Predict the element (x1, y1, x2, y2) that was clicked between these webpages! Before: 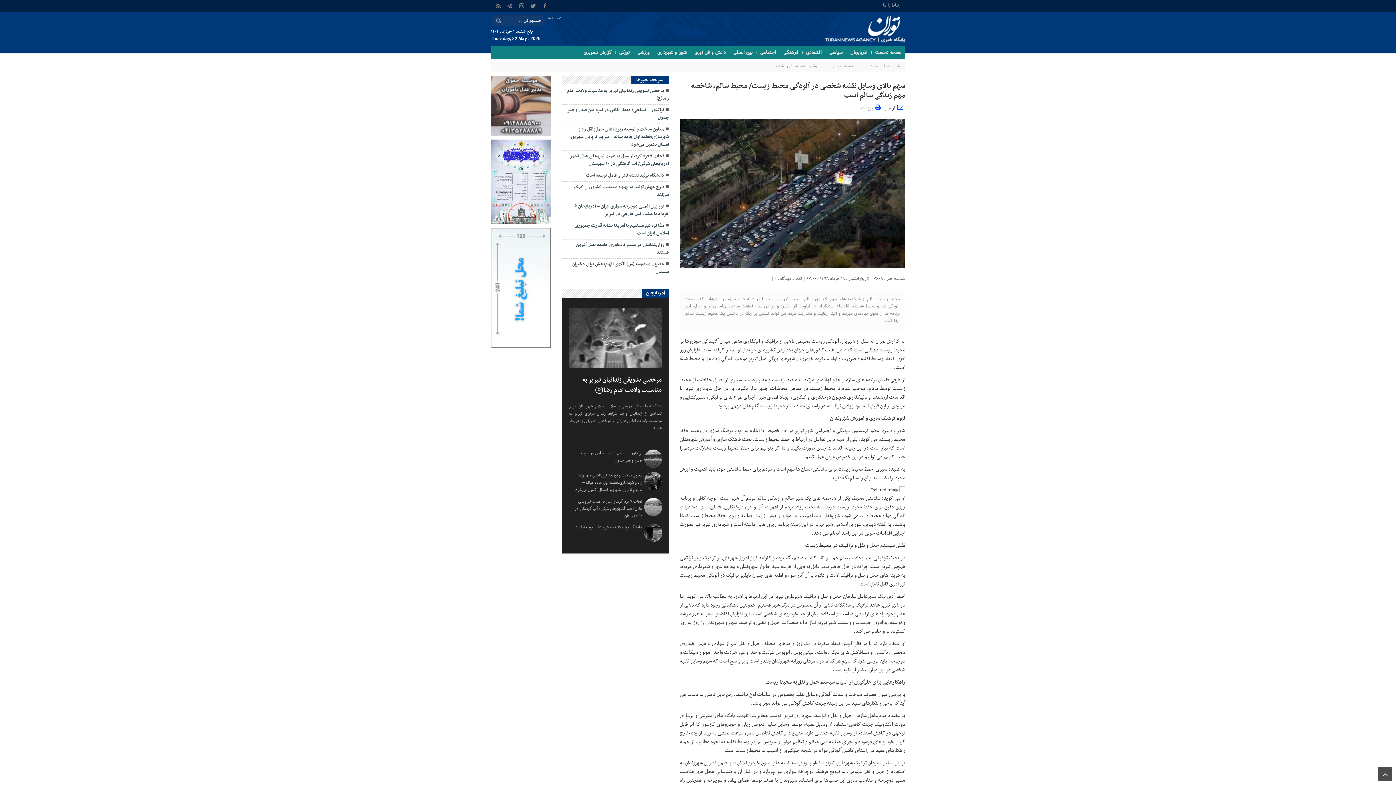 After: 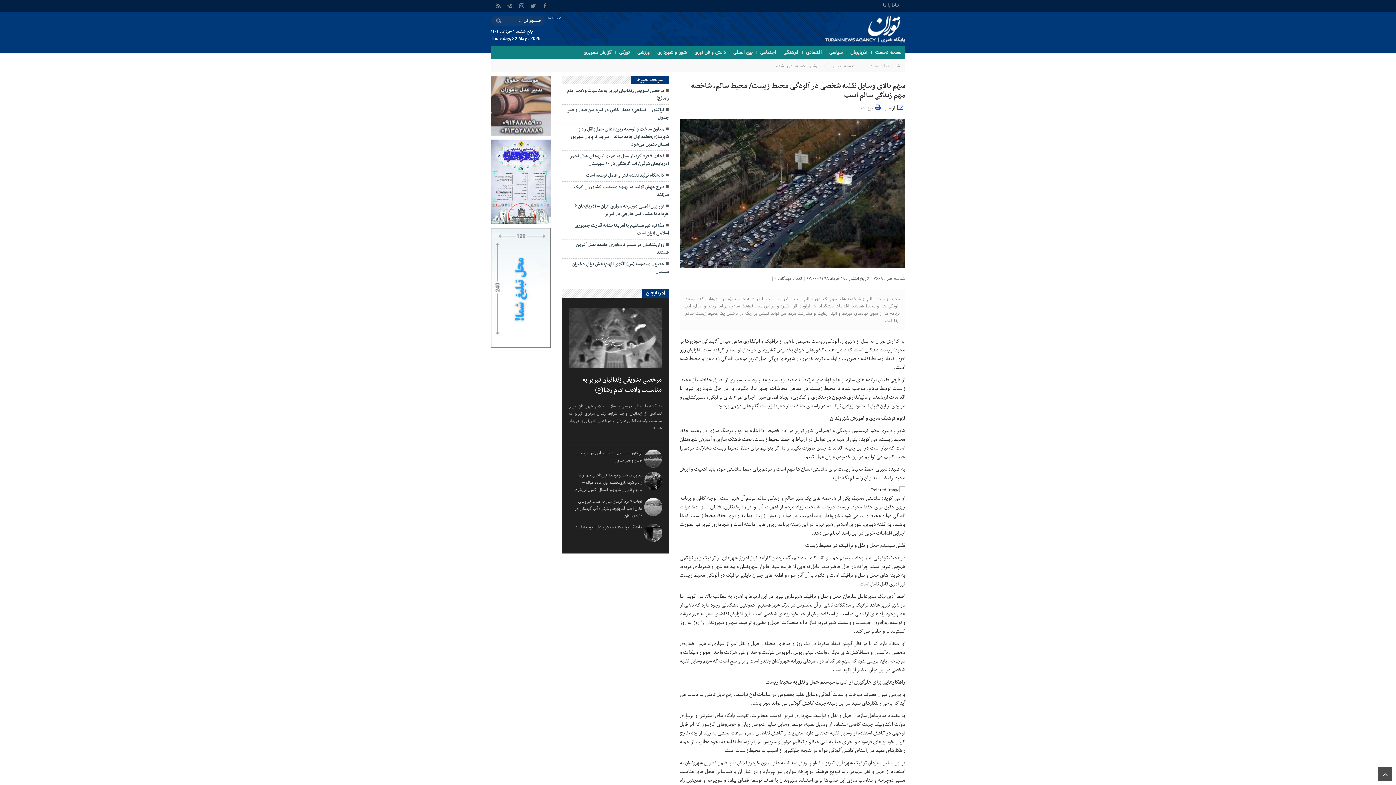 Action: bbox: (490, 228, 550, 348)